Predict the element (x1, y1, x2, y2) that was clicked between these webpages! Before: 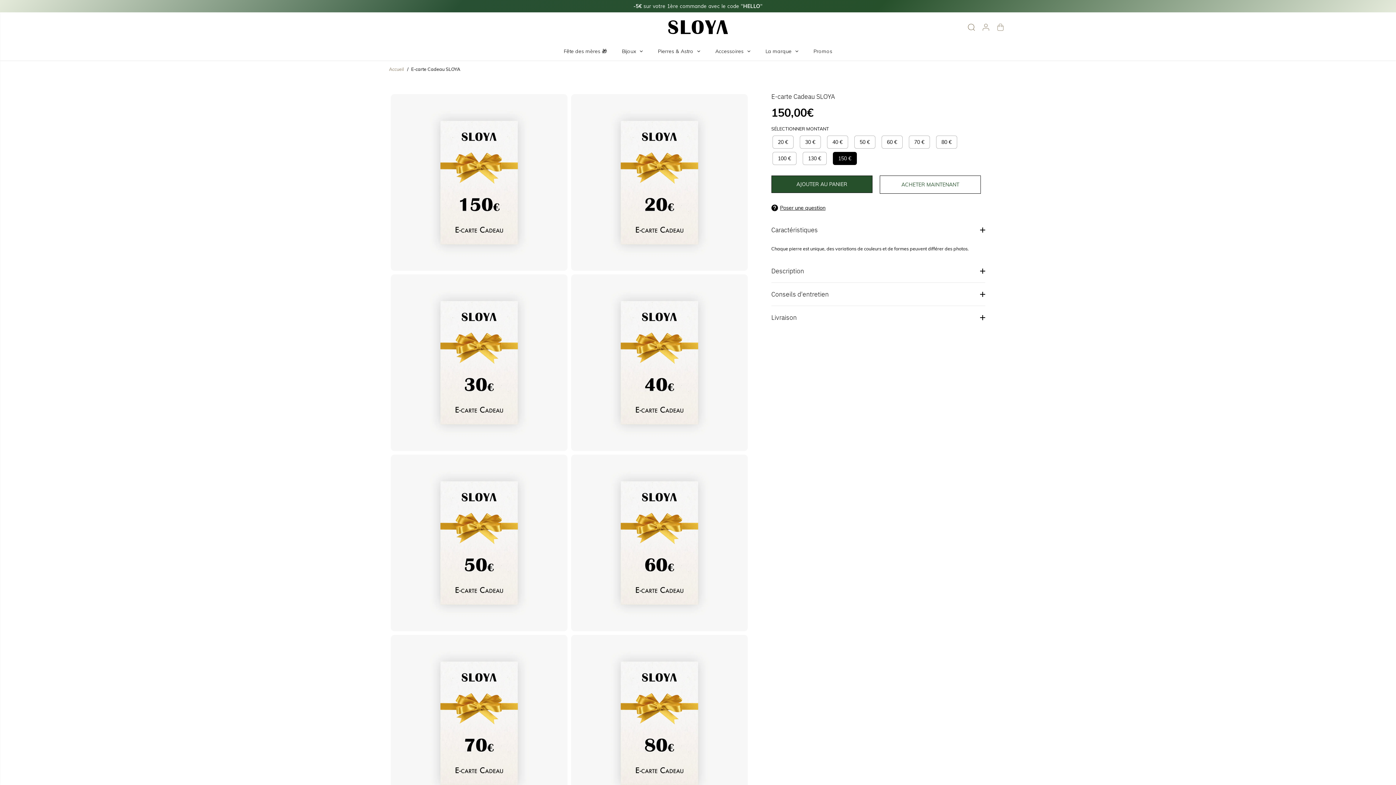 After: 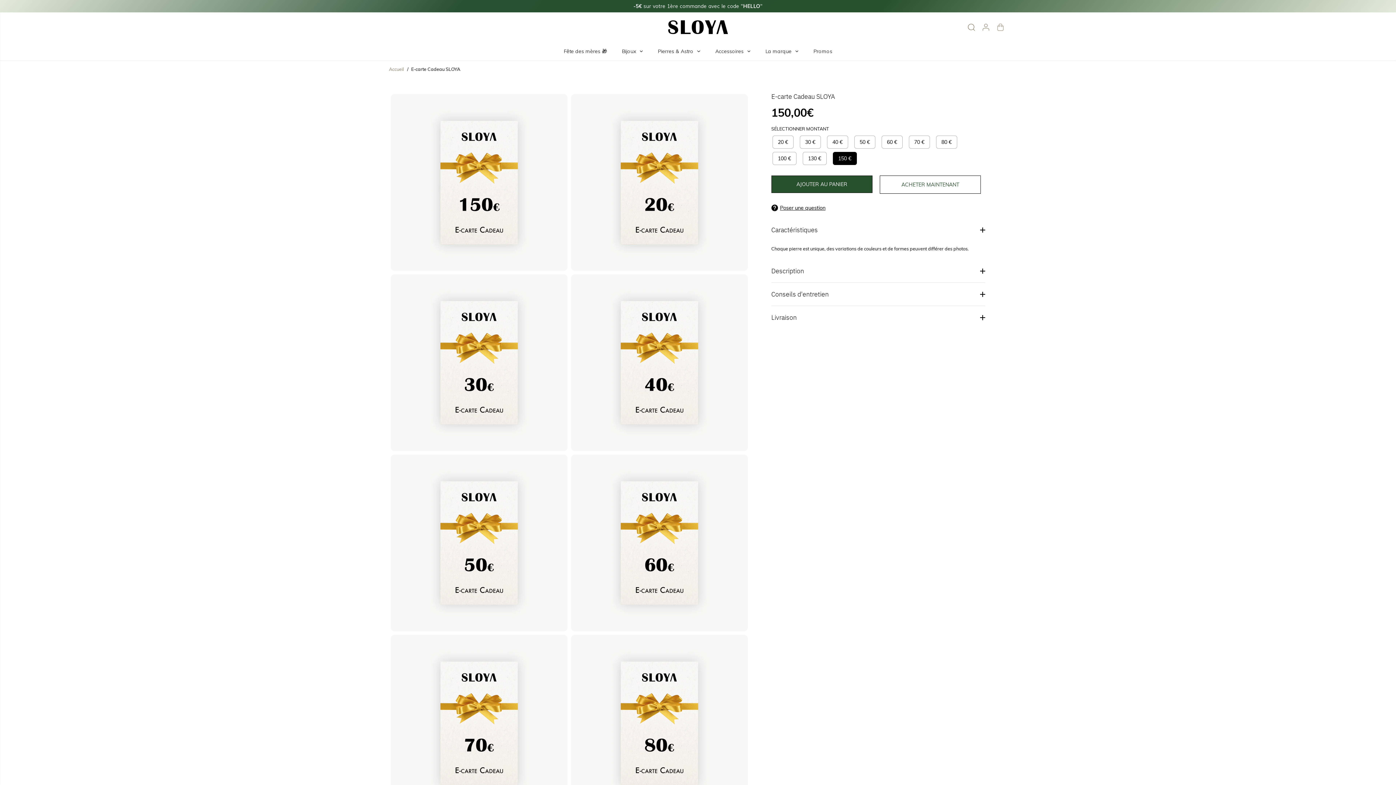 Action: bbox: (994, 20, 1007, 33)